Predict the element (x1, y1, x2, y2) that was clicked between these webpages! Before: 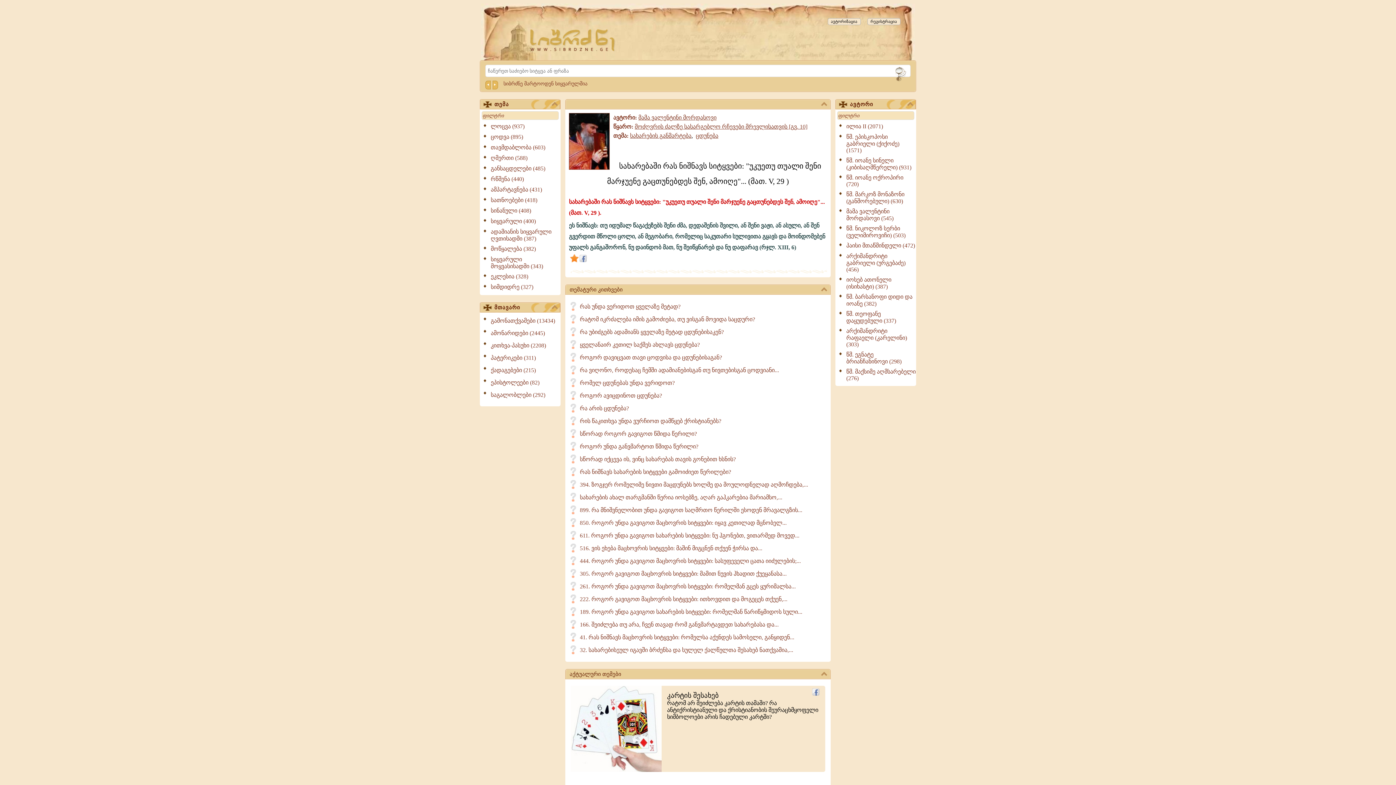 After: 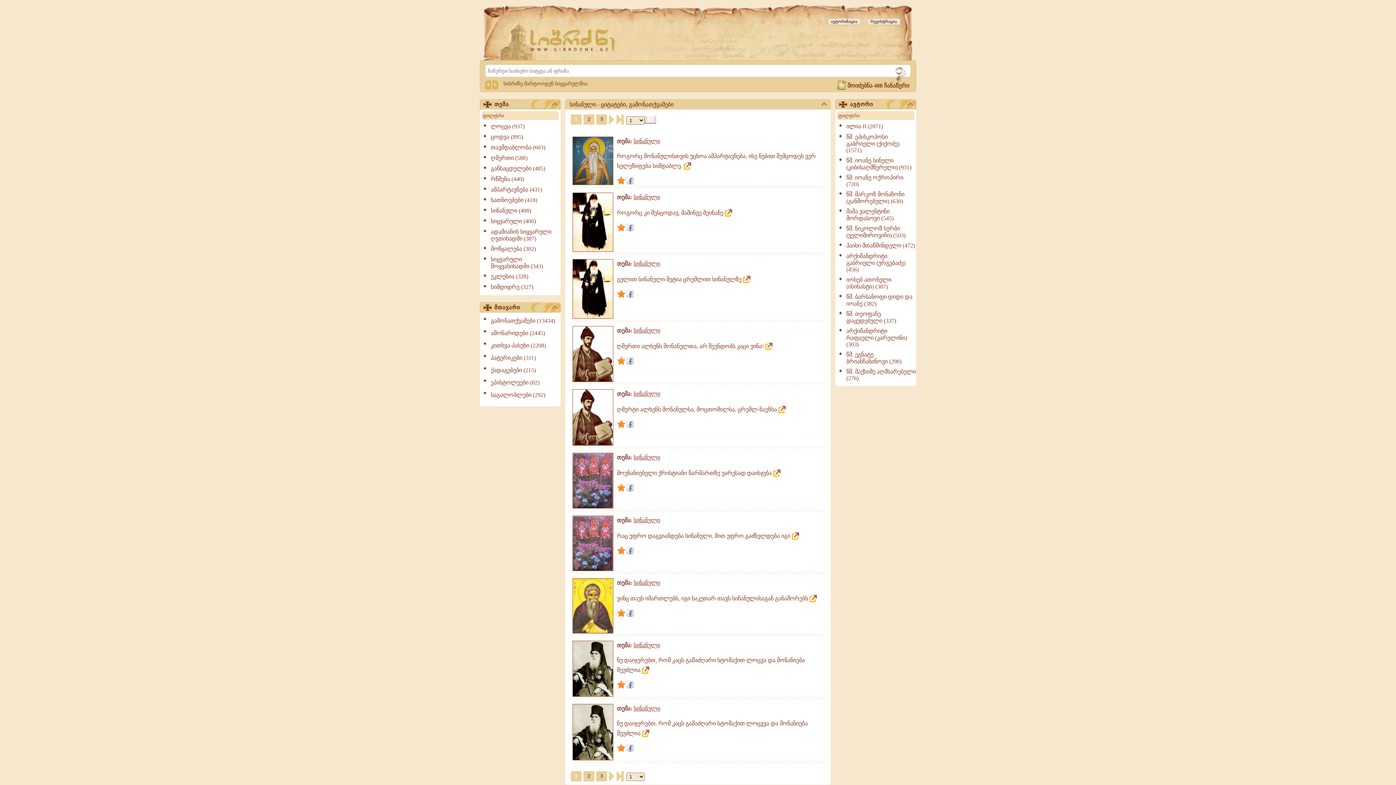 Action: label: სინანული (408) bbox: (483, 207, 560, 214)